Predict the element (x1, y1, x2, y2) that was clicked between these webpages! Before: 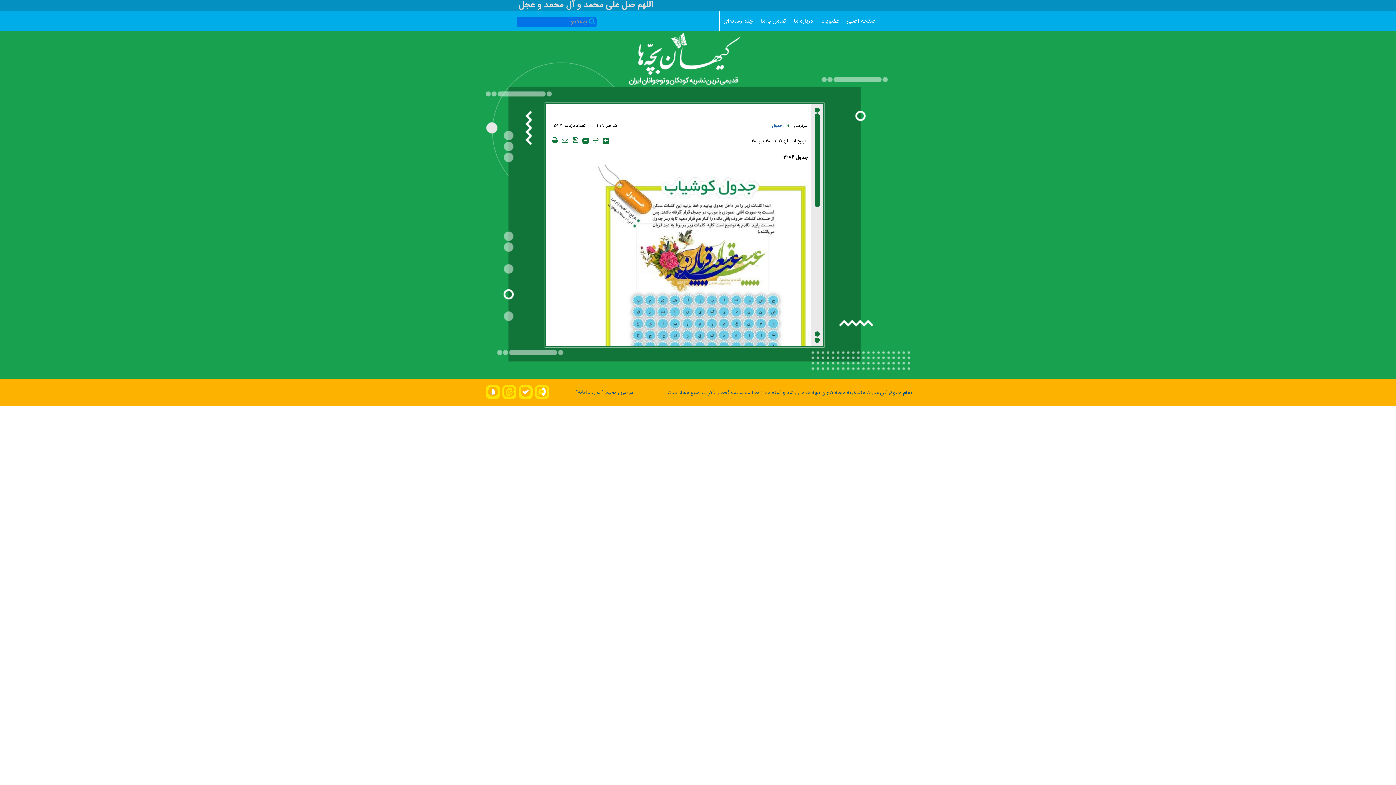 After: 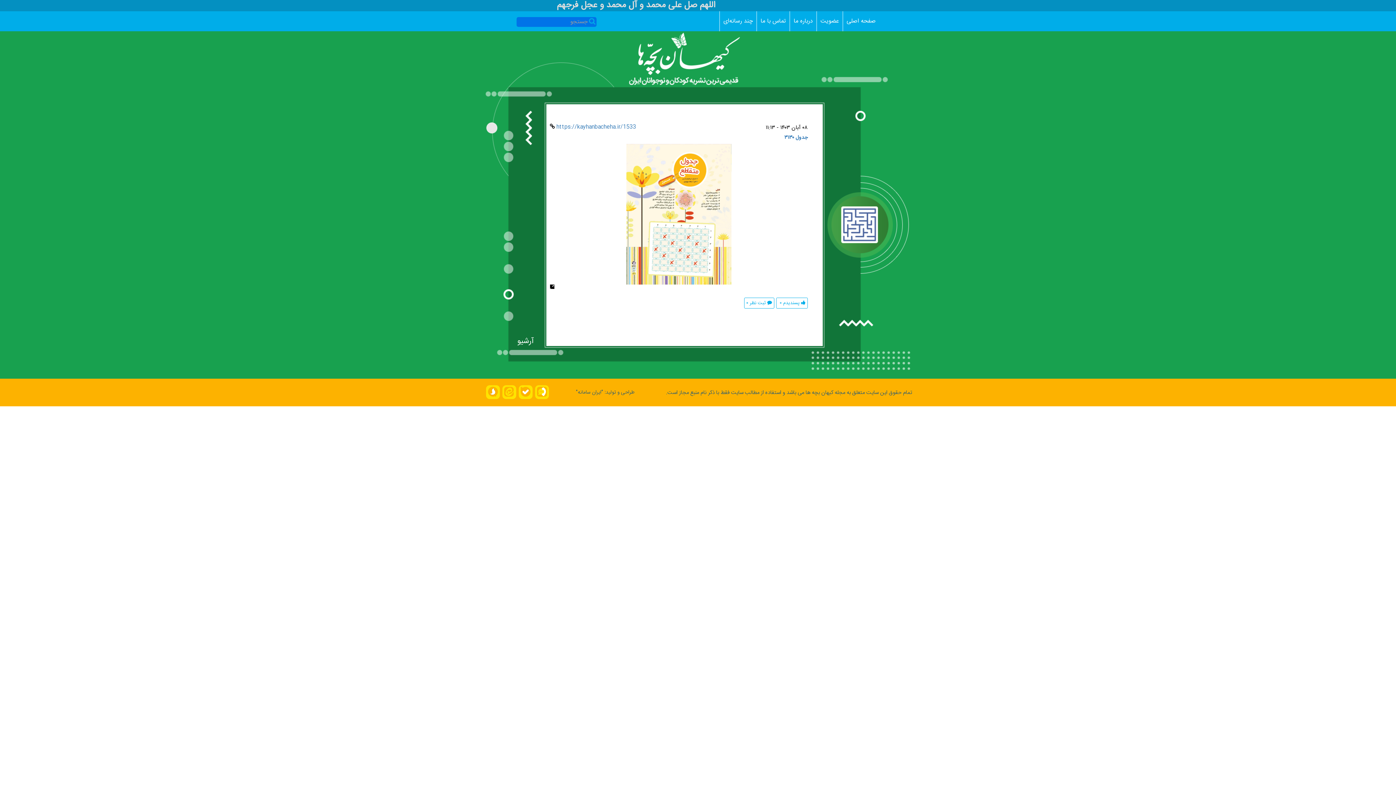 Action: bbox: (794, 122, 807, 129) label: سرگرمی